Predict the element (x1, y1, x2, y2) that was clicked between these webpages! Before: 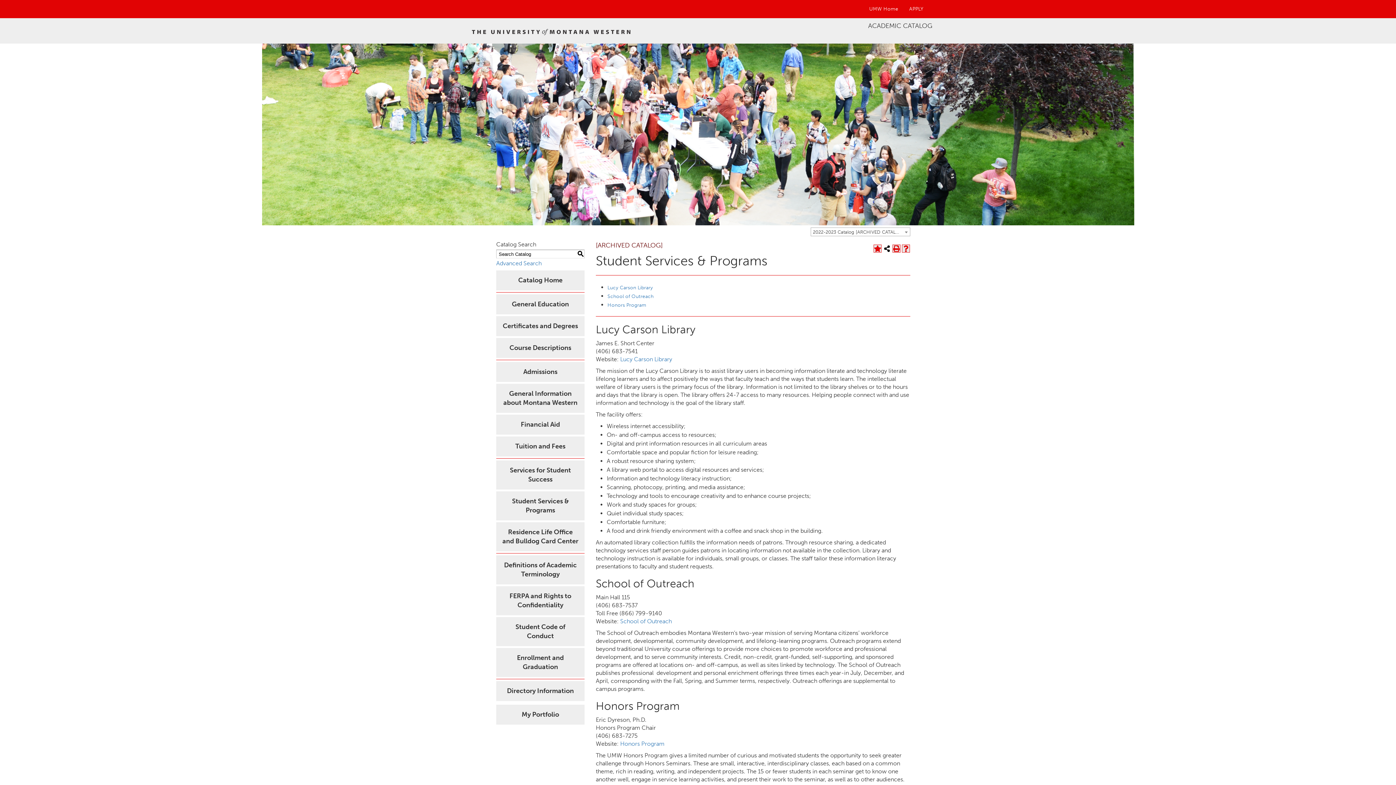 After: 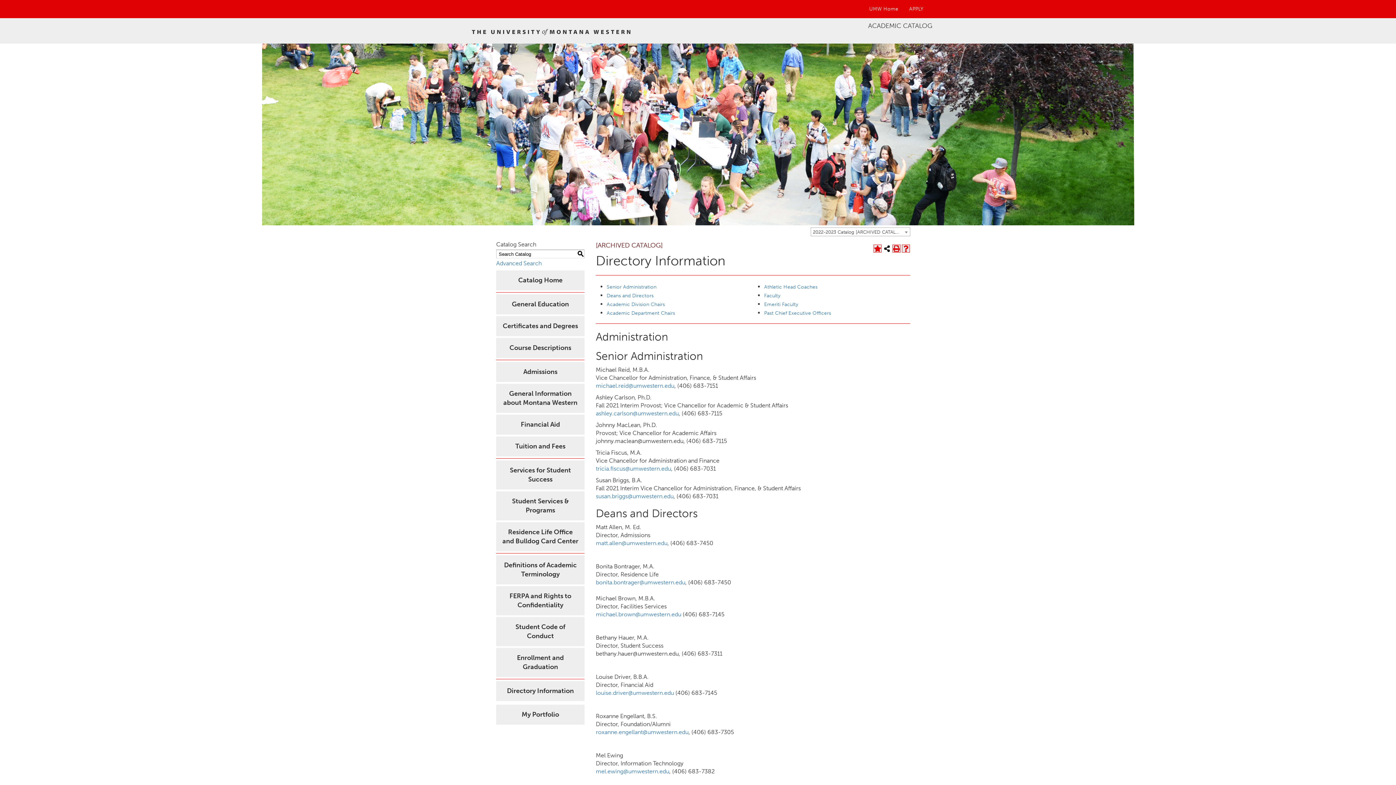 Action: bbox: (507, 687, 574, 695) label: Directory Information